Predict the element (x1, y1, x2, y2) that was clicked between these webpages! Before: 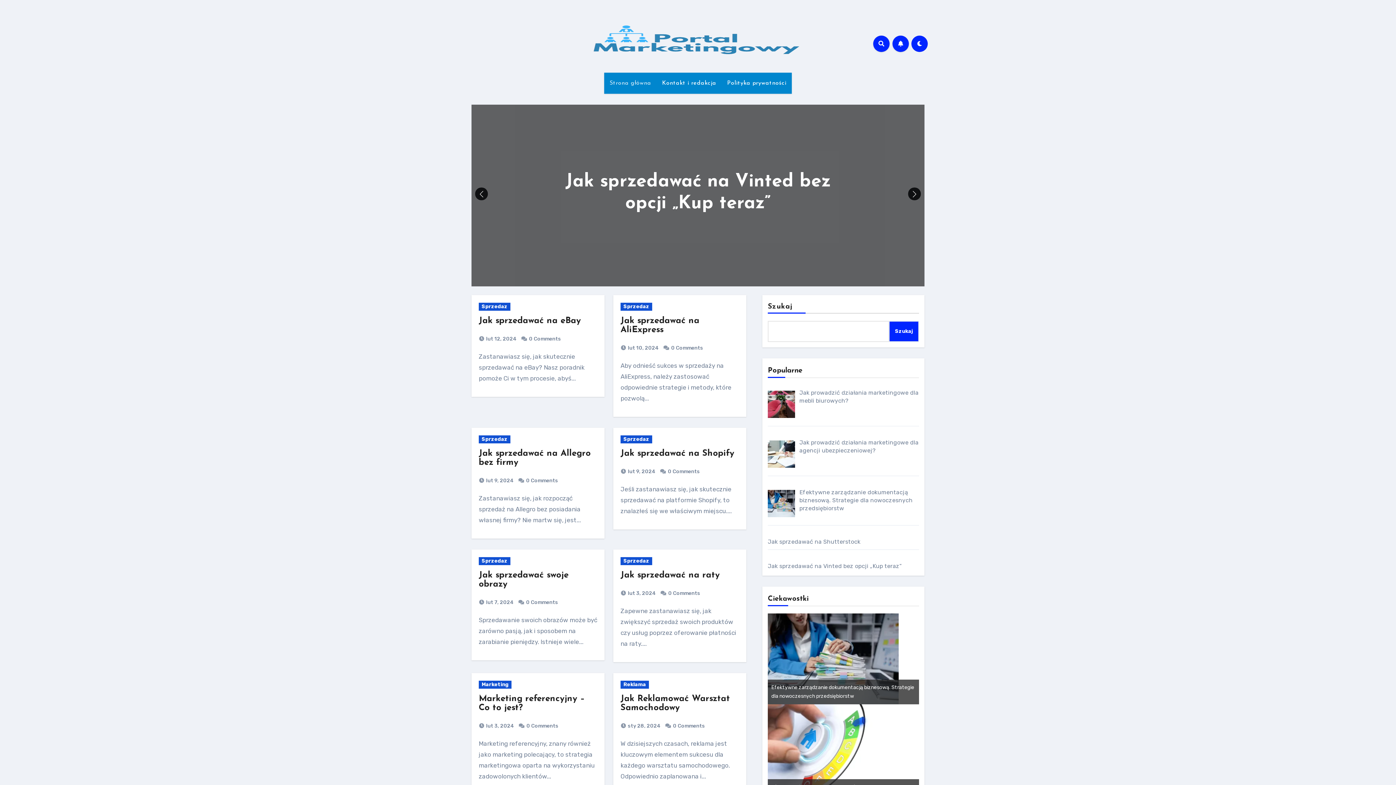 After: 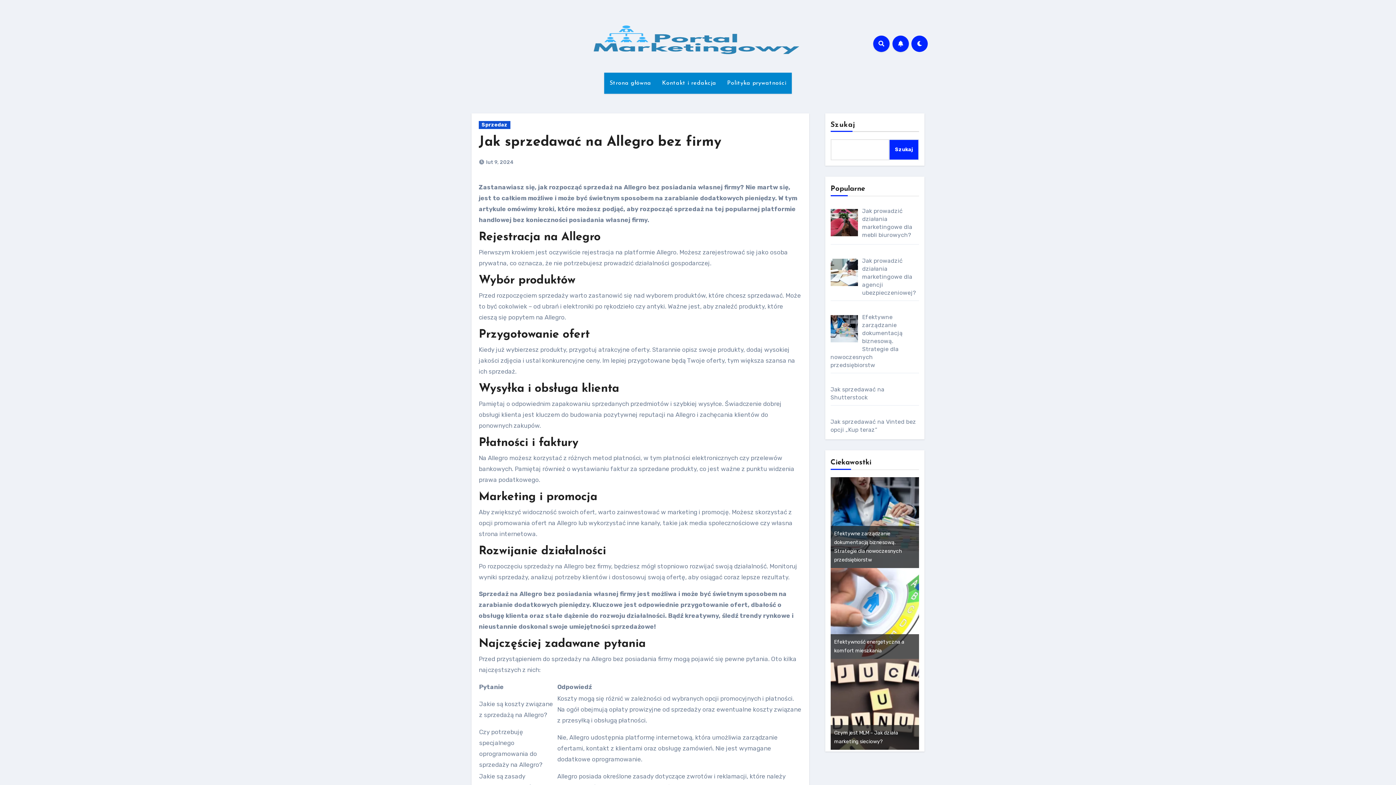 Action: label: 0 Comments bbox: (526, 477, 558, 484)